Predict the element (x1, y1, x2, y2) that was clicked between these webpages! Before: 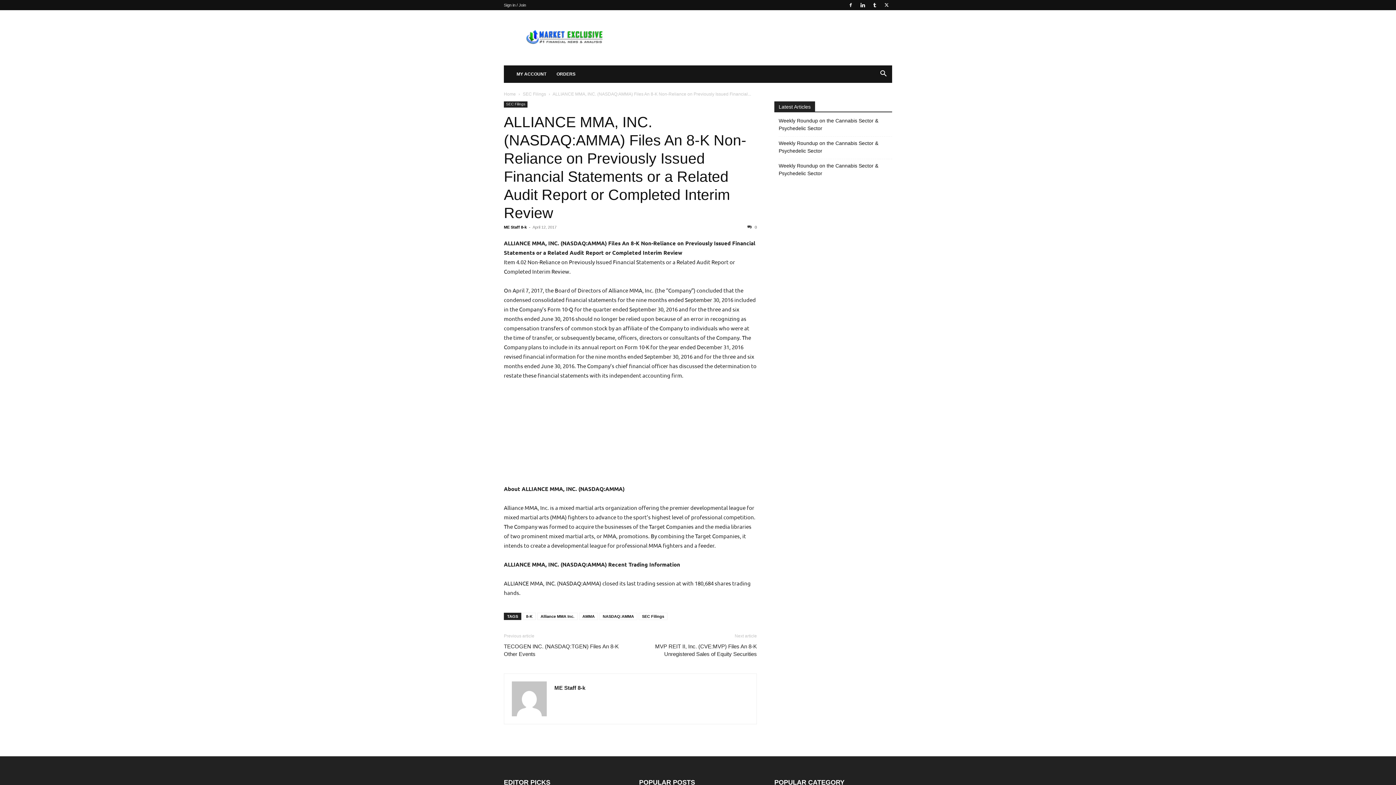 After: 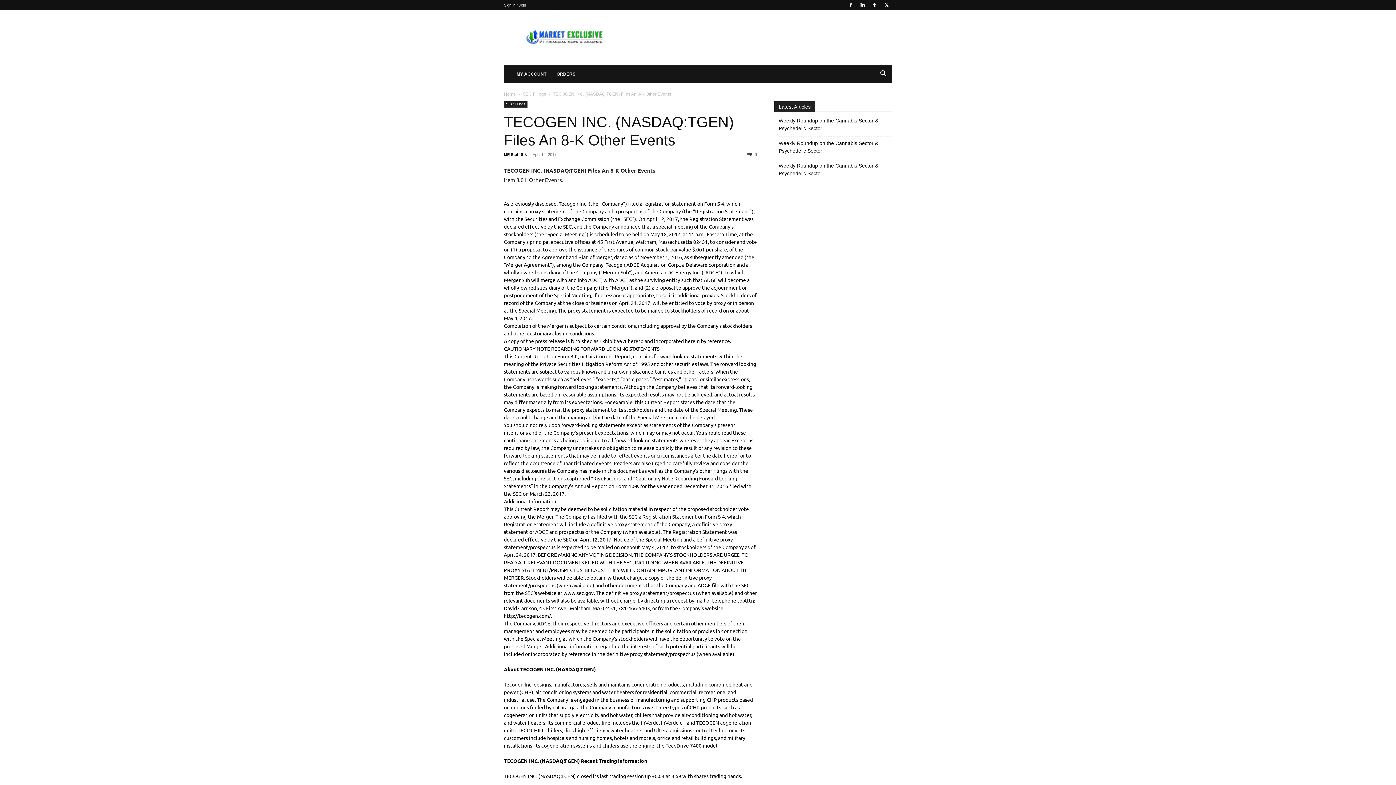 Action: label: TECOGEN INC. (NASDAQ:TGEN) Files An 8-K Other Events bbox: (504, 642, 621, 658)